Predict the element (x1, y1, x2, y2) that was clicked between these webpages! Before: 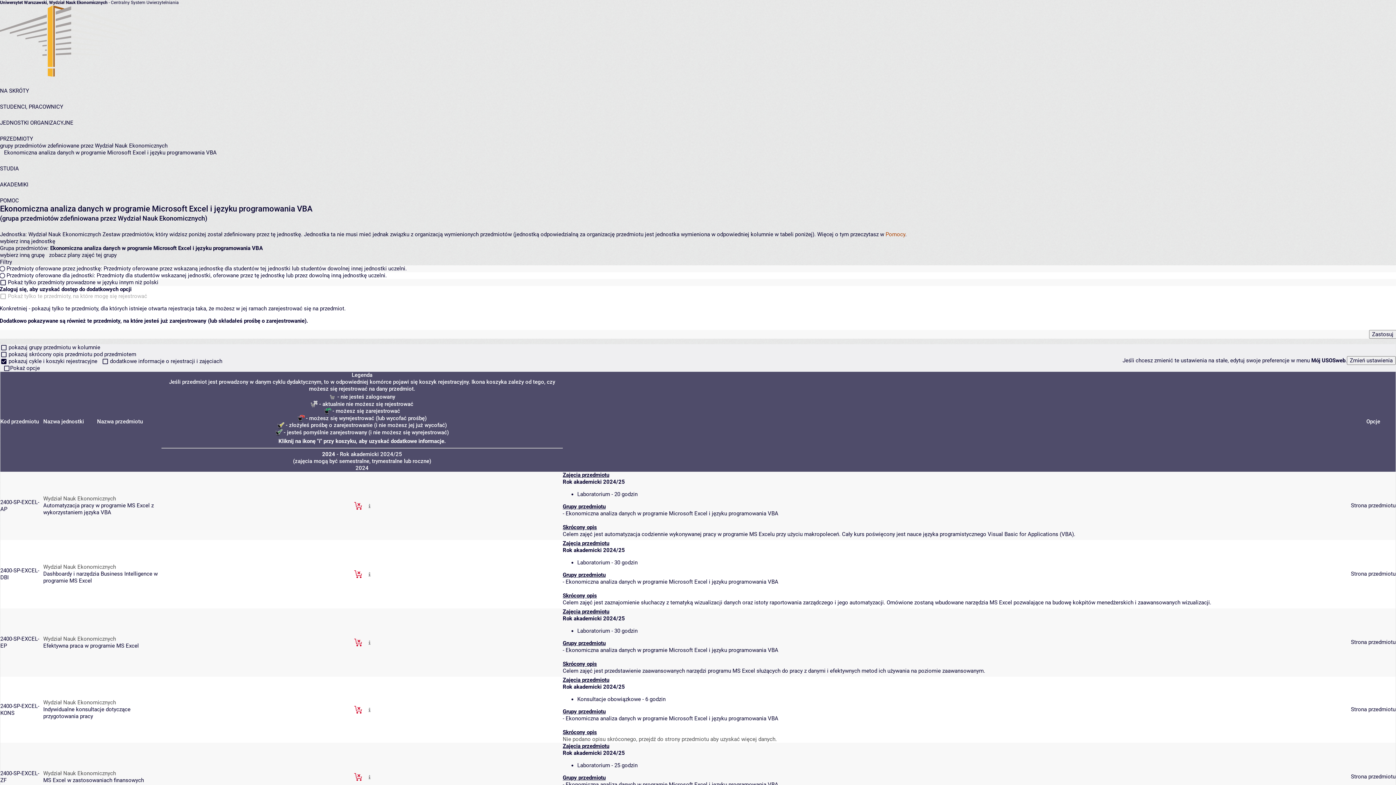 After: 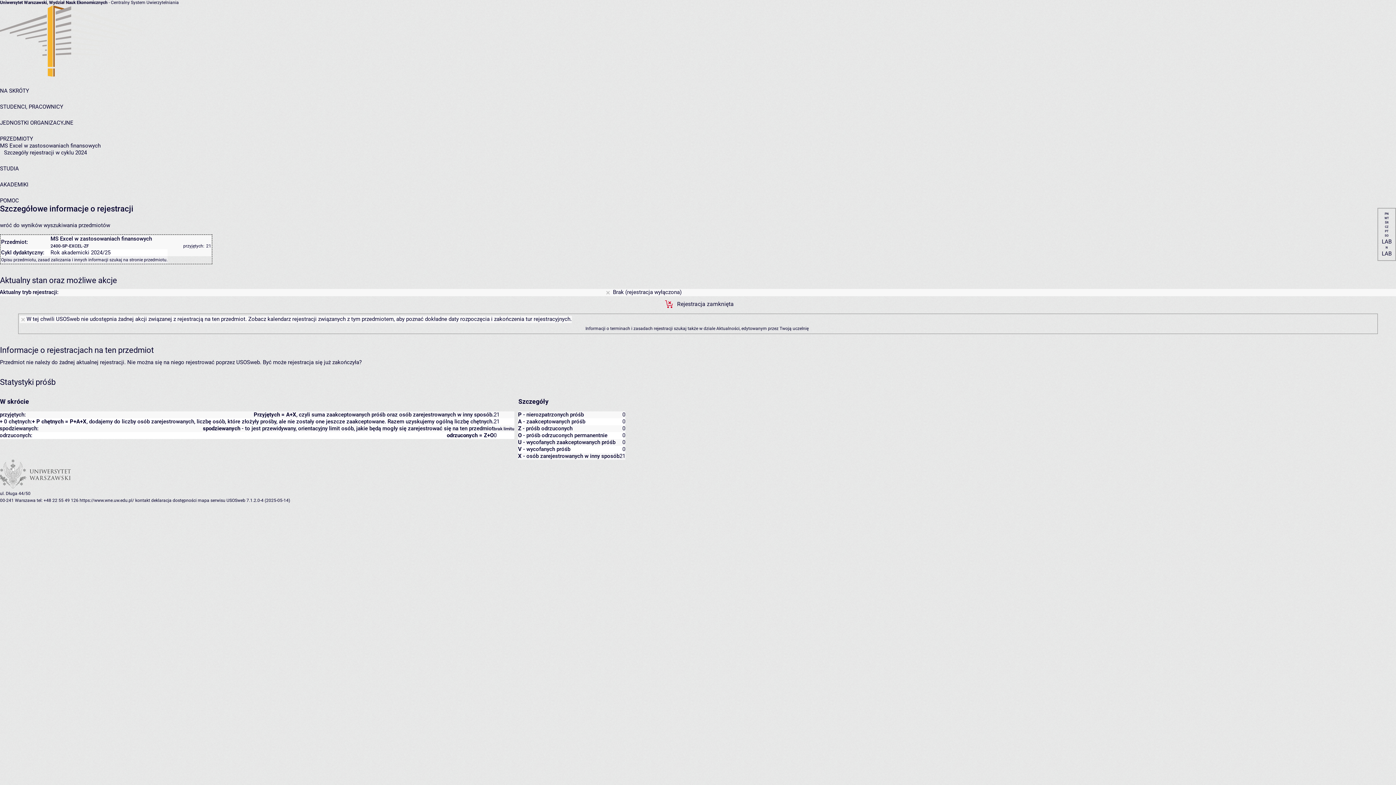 Action: bbox: (366, 773, 372, 780) label:  szczegóły... 